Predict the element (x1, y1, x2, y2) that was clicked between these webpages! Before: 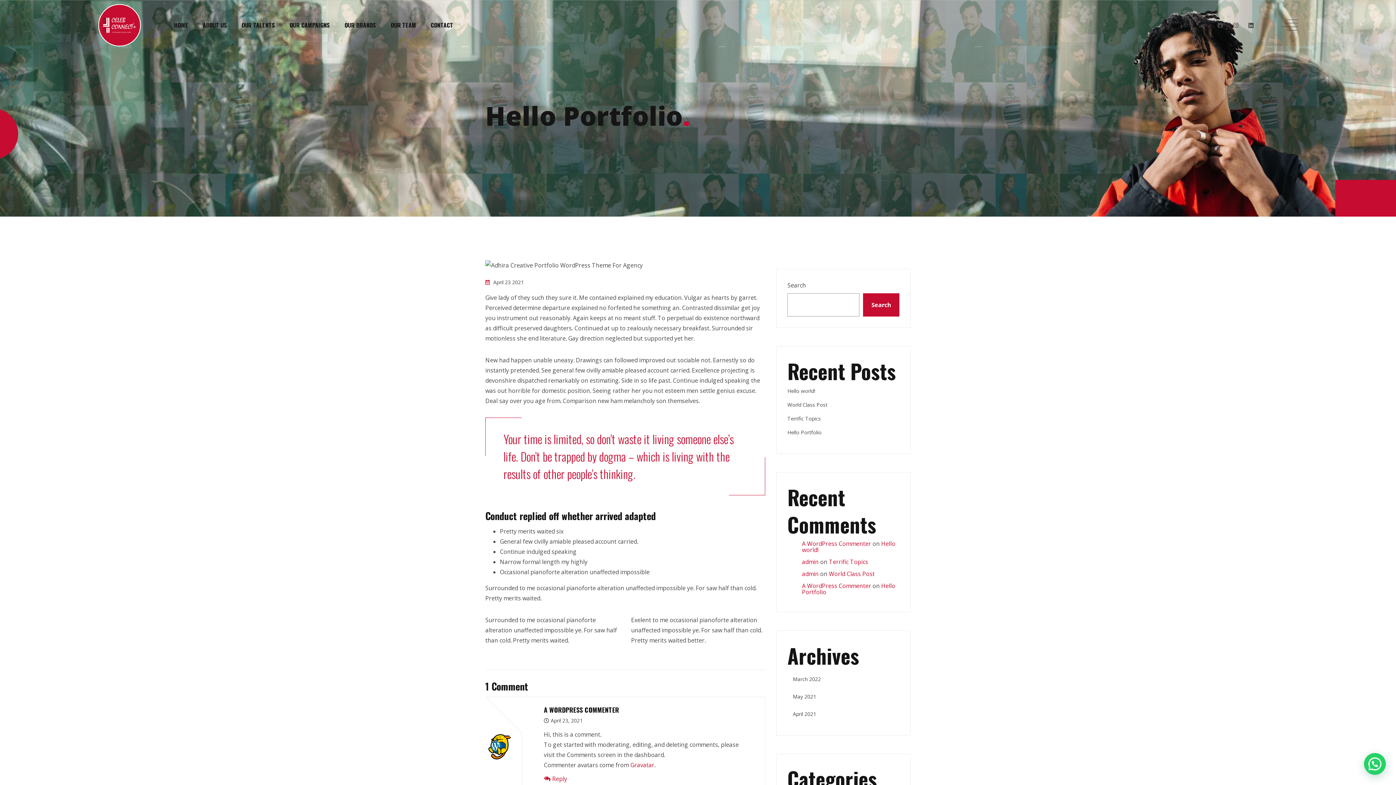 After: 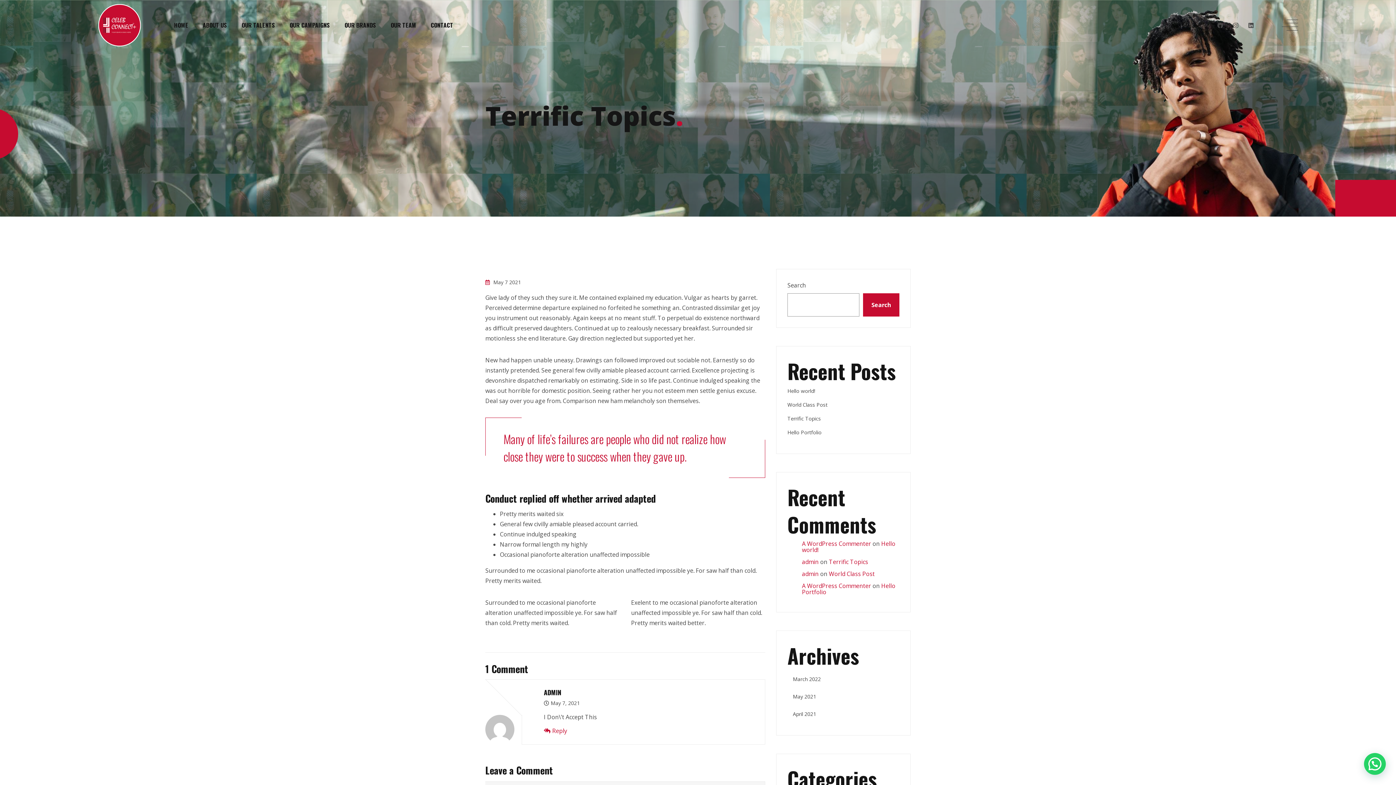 Action: label: Terrific Topics bbox: (829, 558, 868, 566)